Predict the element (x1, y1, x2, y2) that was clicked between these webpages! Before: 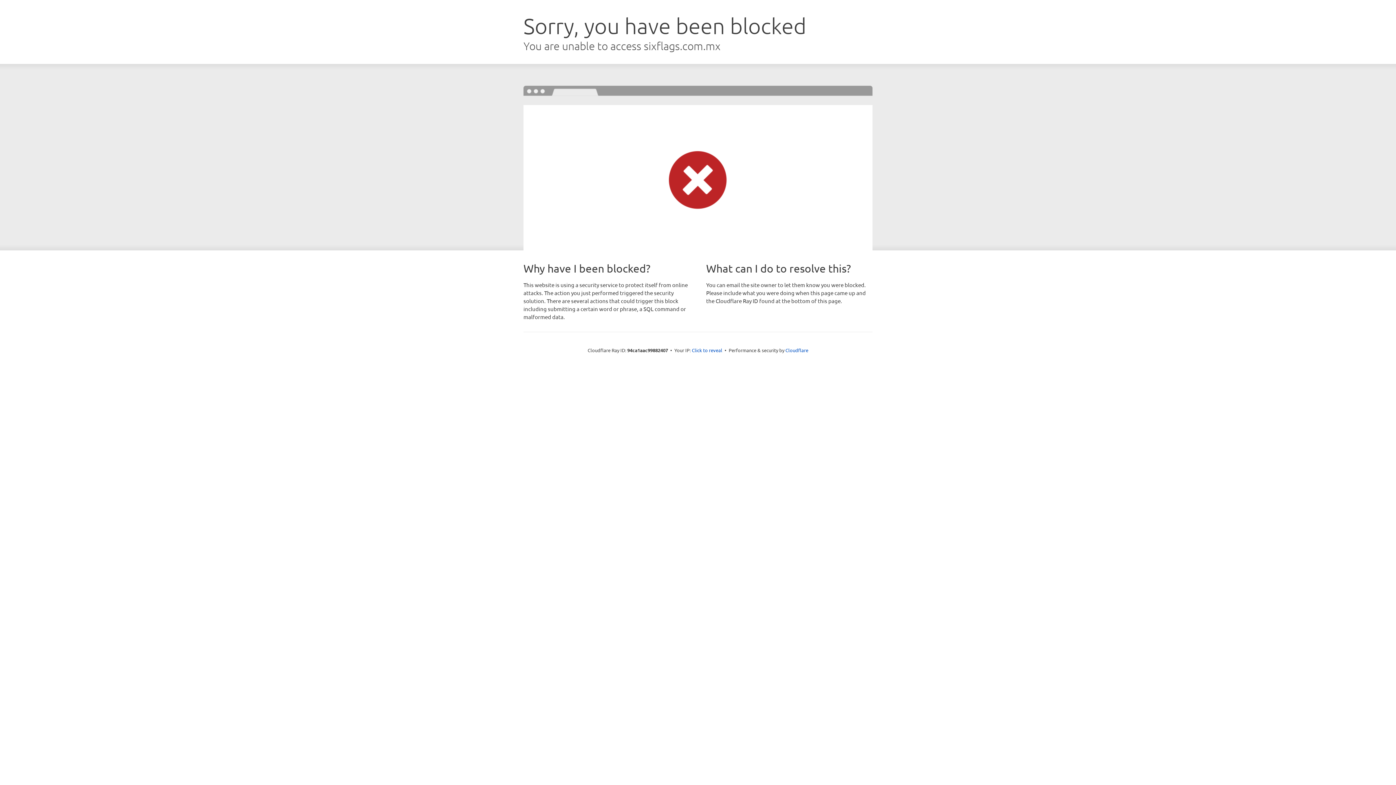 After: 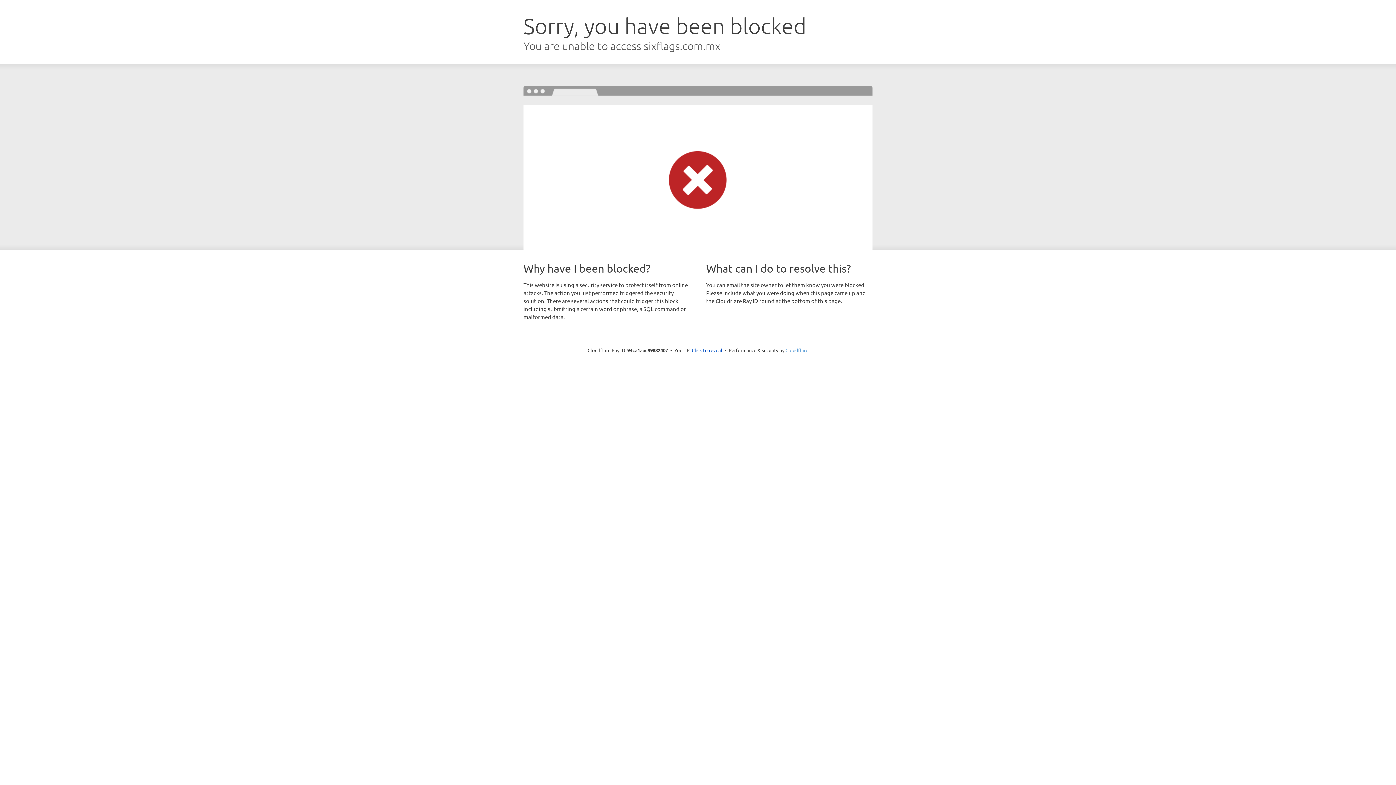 Action: bbox: (785, 347, 808, 353) label: Cloudflare